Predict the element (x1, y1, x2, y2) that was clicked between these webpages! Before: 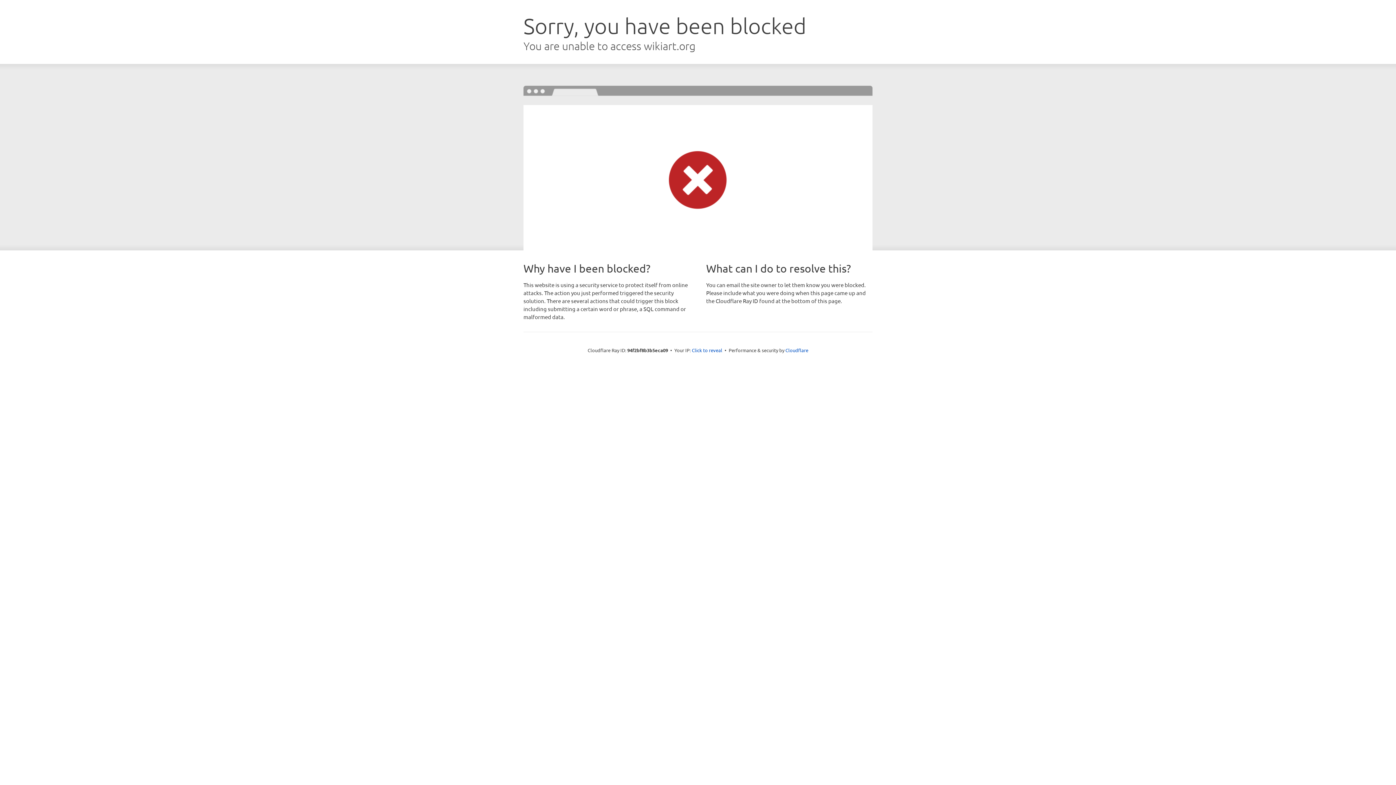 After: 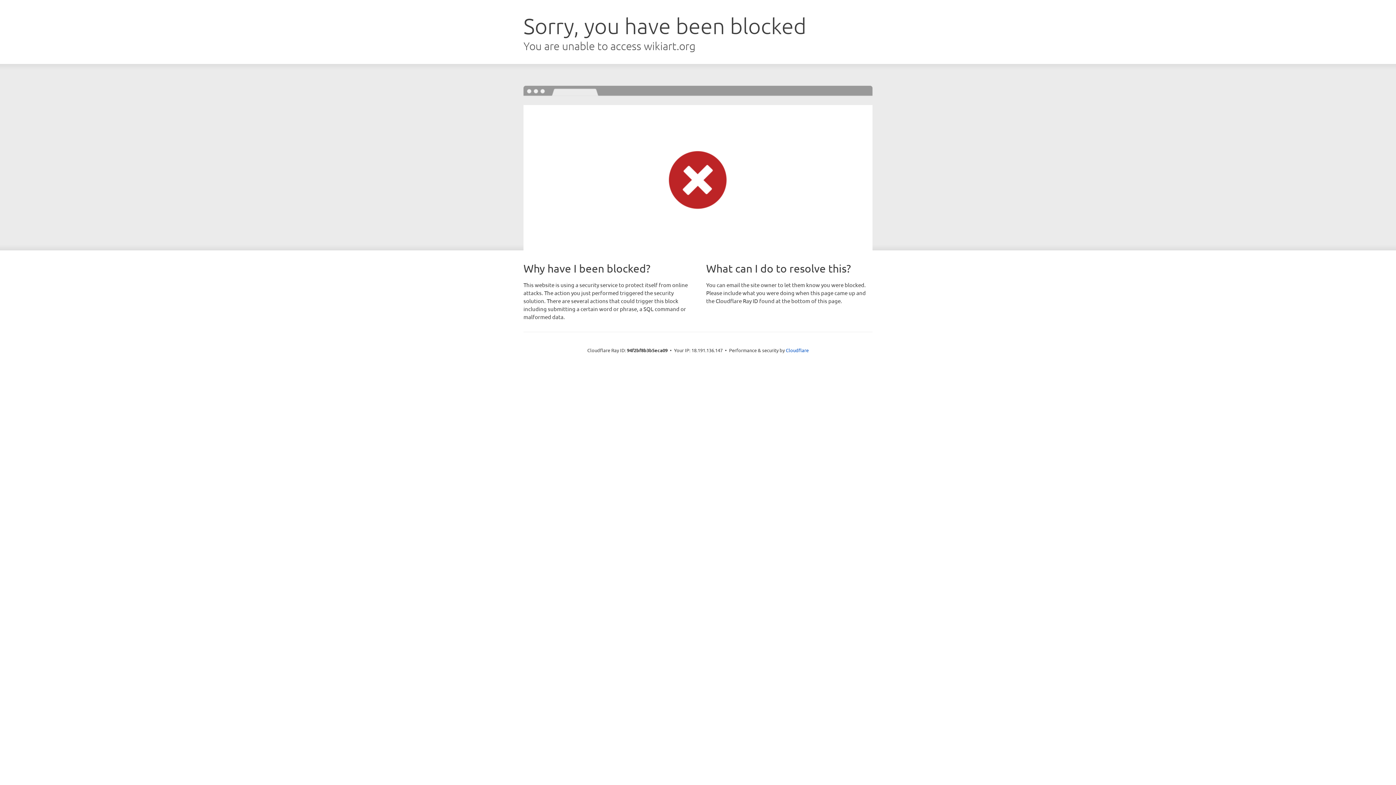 Action: bbox: (692, 346, 722, 353) label: Click to reveal